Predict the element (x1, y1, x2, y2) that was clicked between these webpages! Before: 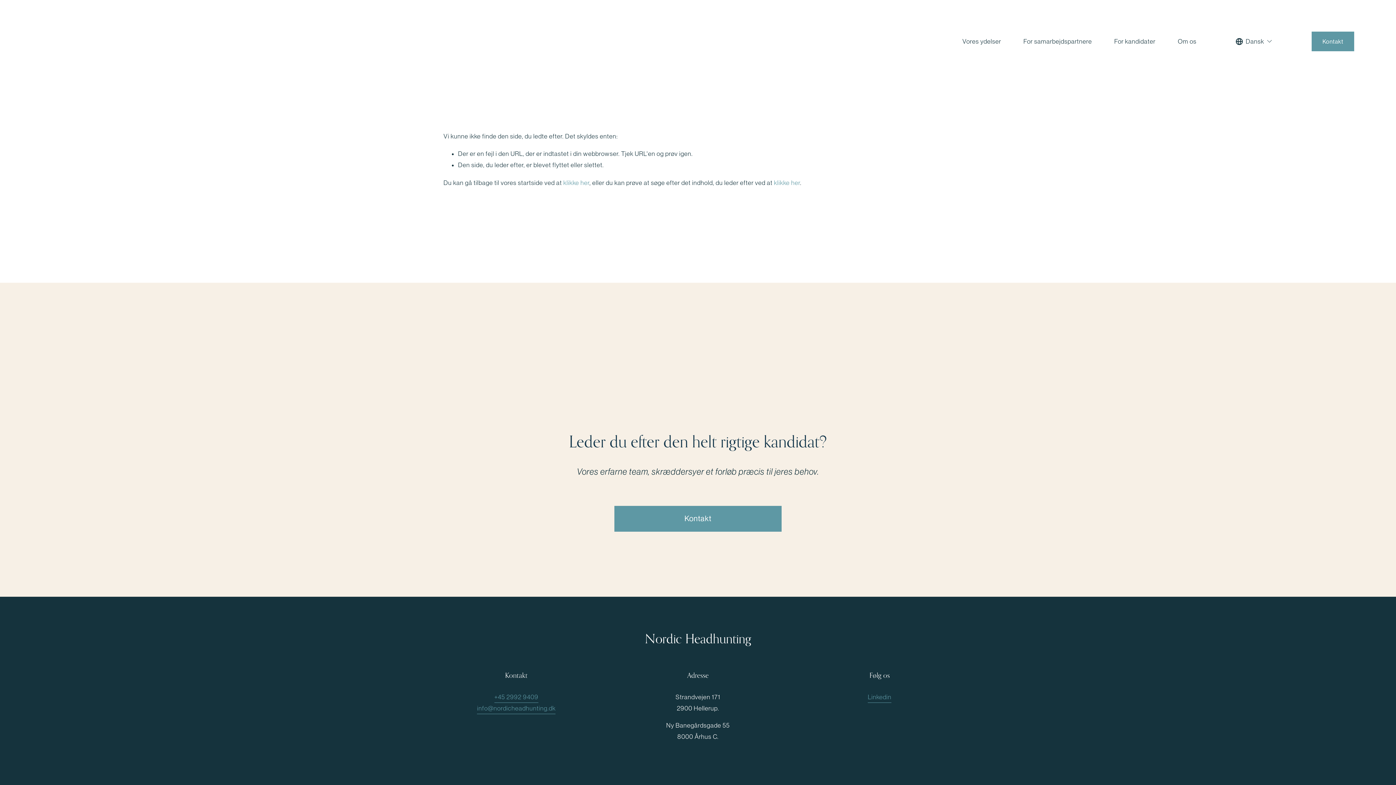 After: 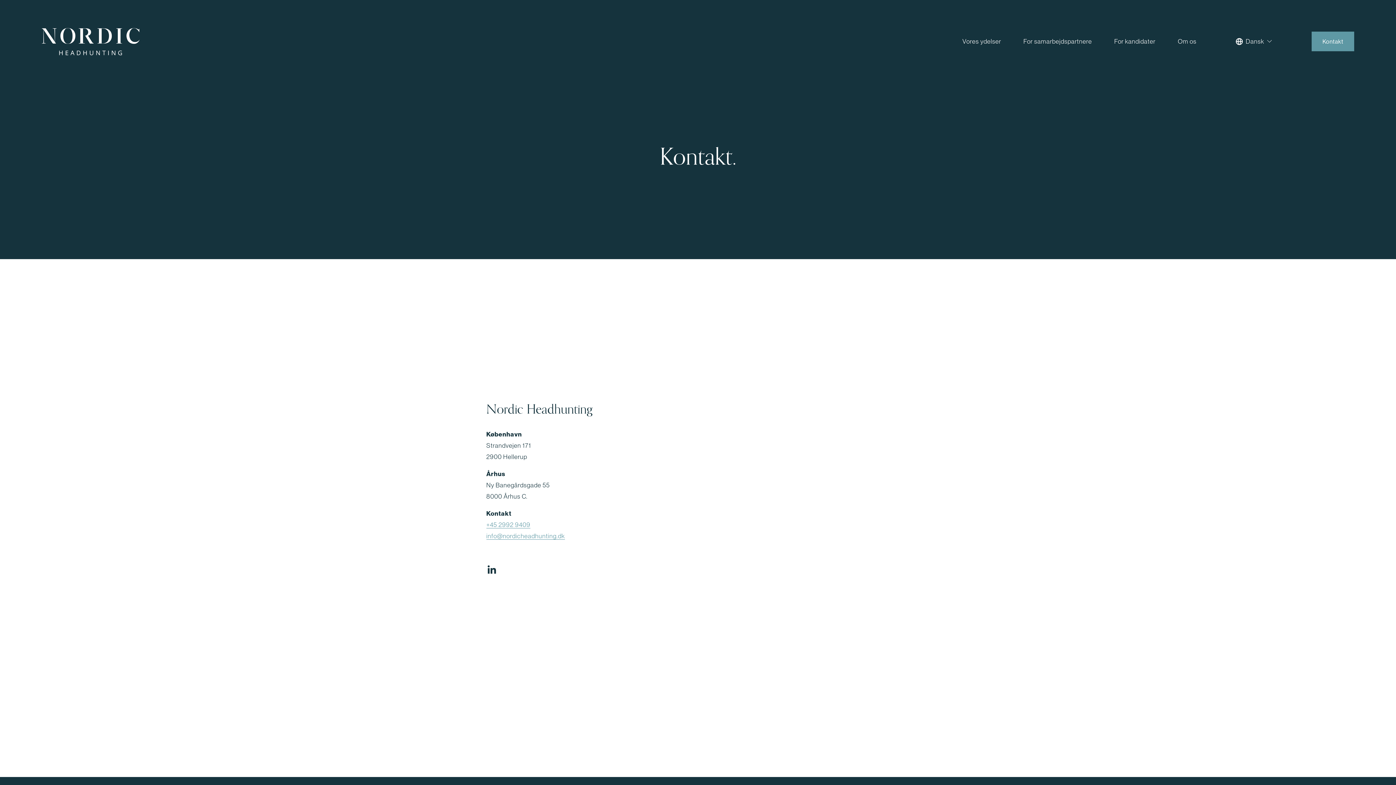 Action: bbox: (614, 506, 781, 531) label: Kontakt